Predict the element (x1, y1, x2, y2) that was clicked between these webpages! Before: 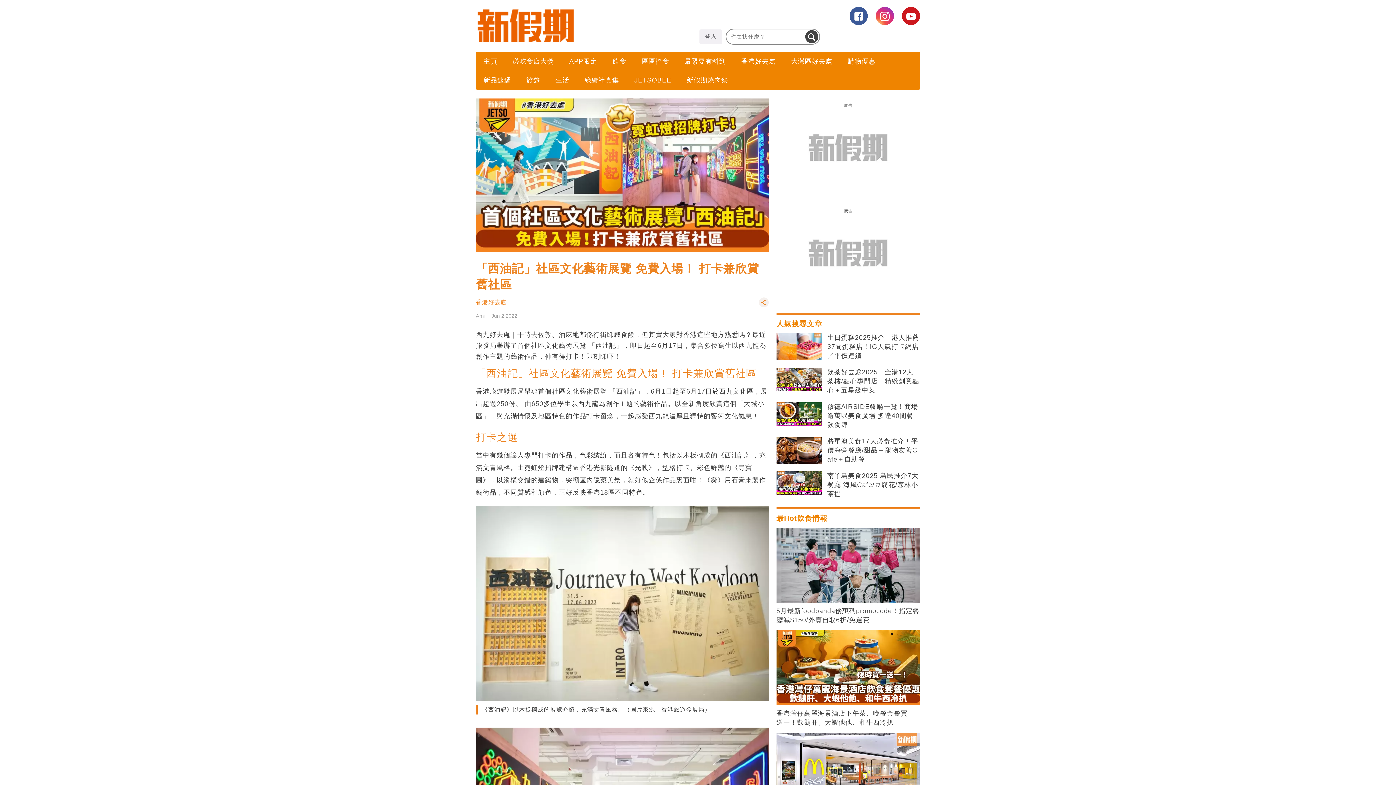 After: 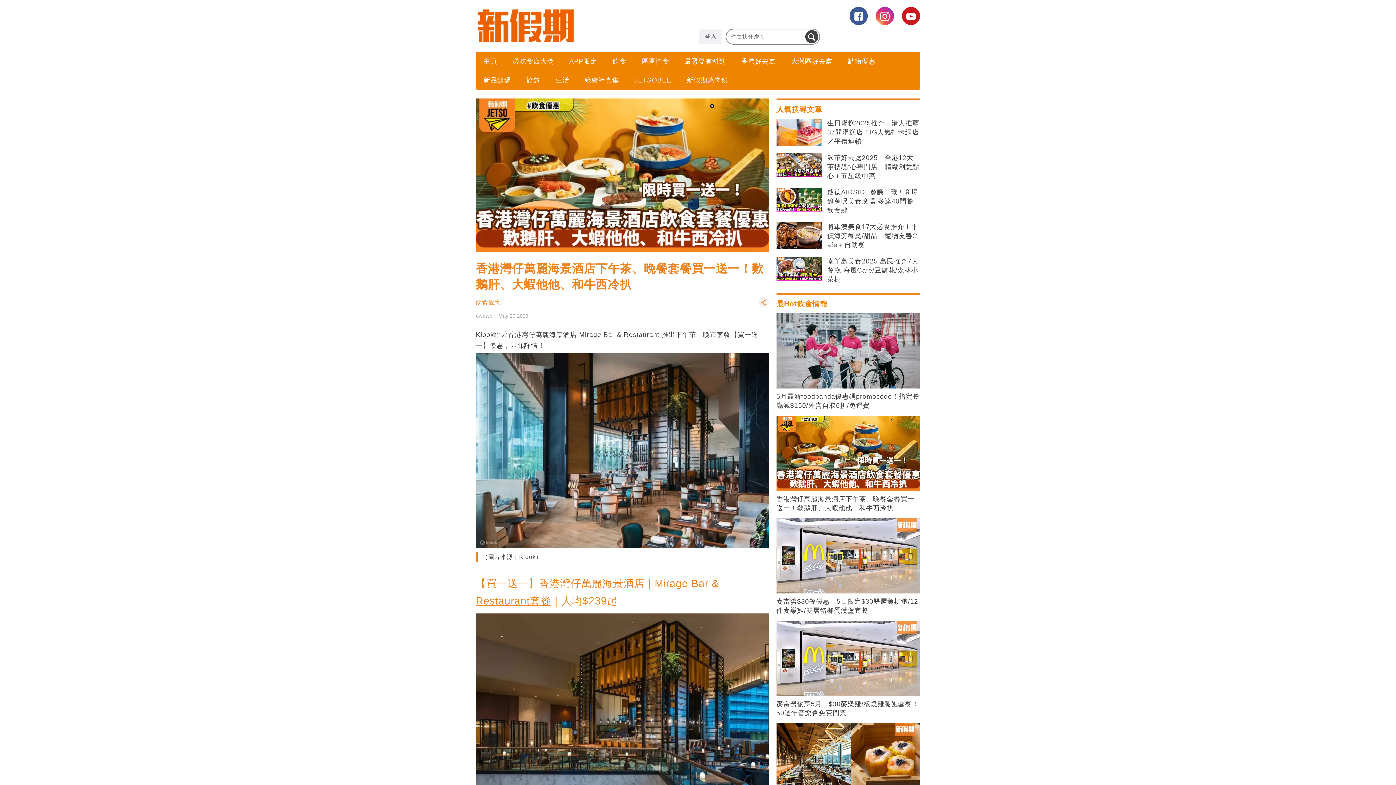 Action: bbox: (776, 664, 920, 671)